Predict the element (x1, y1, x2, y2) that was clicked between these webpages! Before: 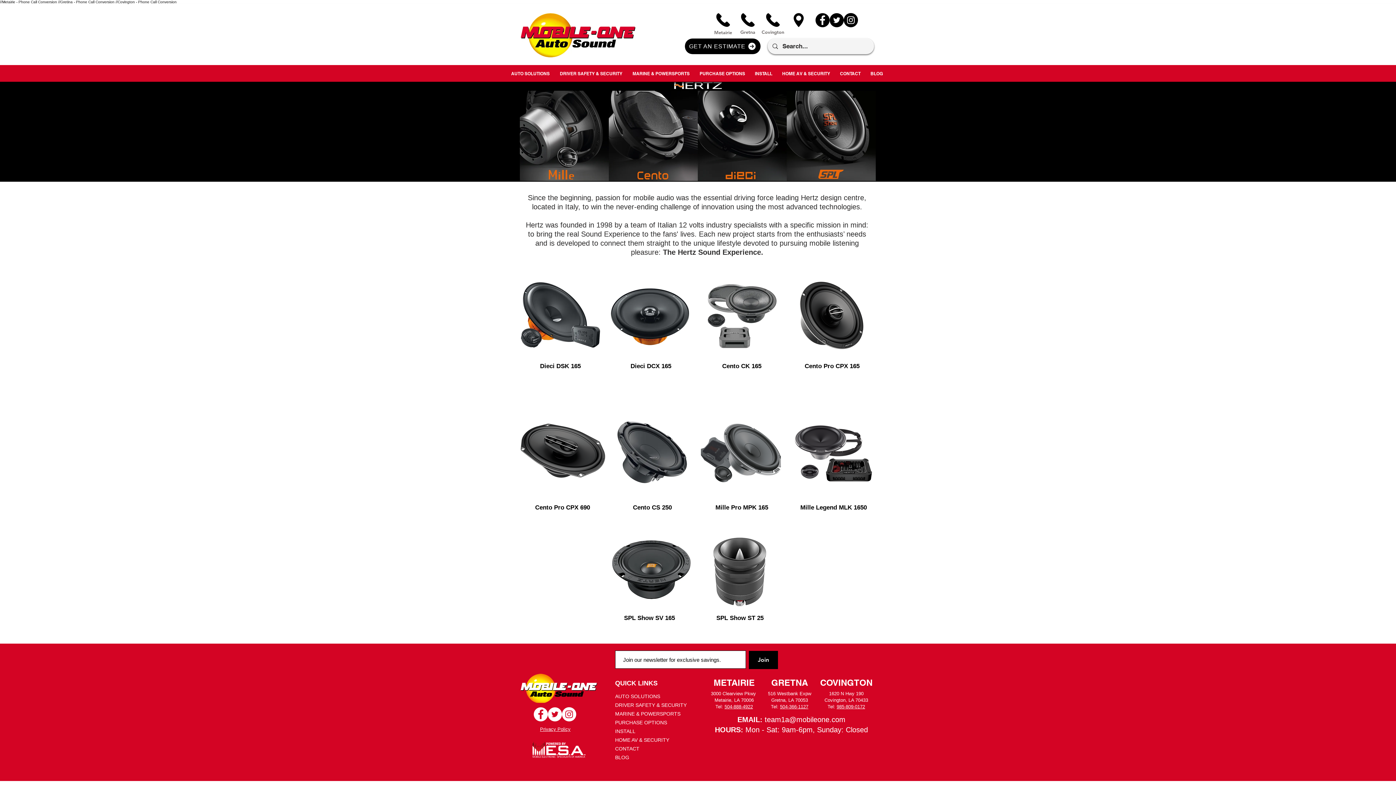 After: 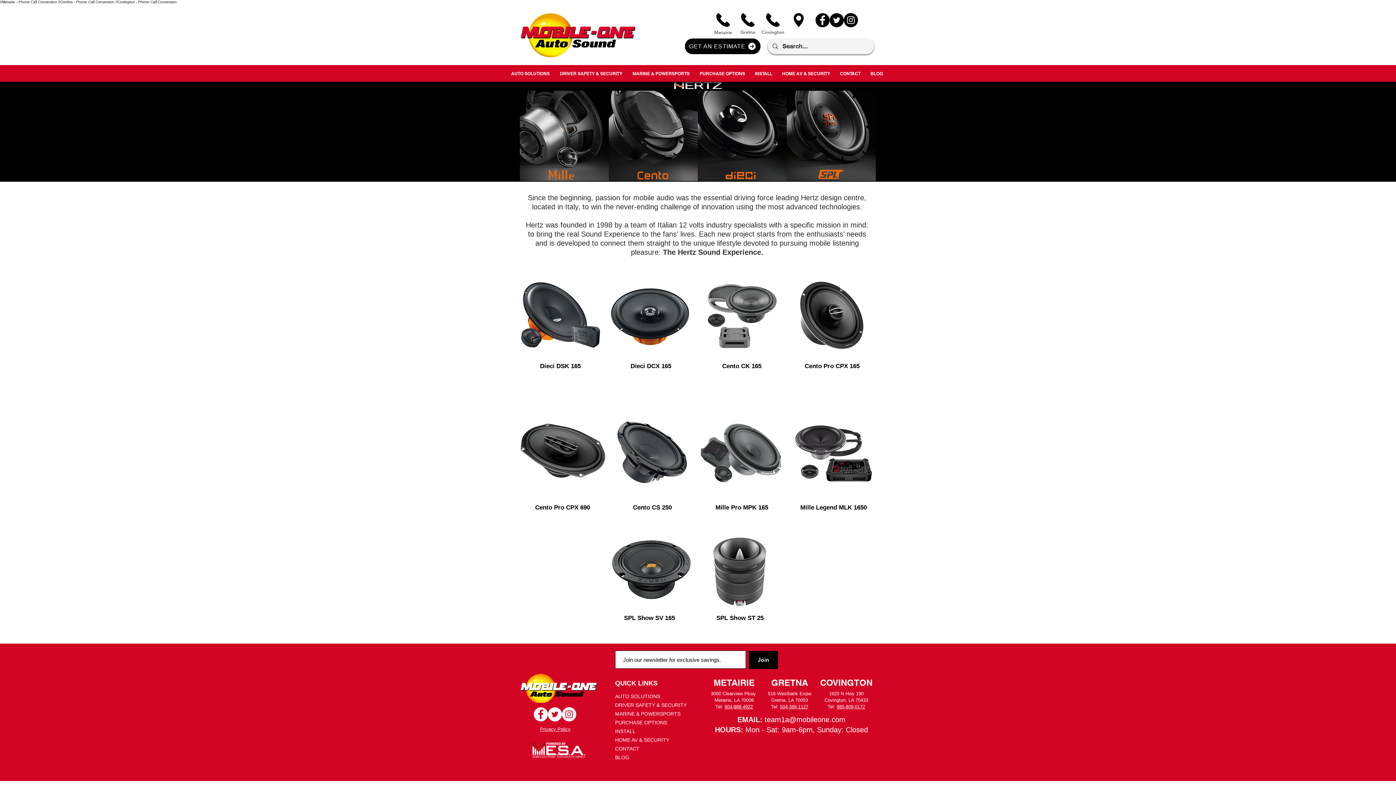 Action: label: 504-366-1127 bbox: (780, 704, 808, 709)